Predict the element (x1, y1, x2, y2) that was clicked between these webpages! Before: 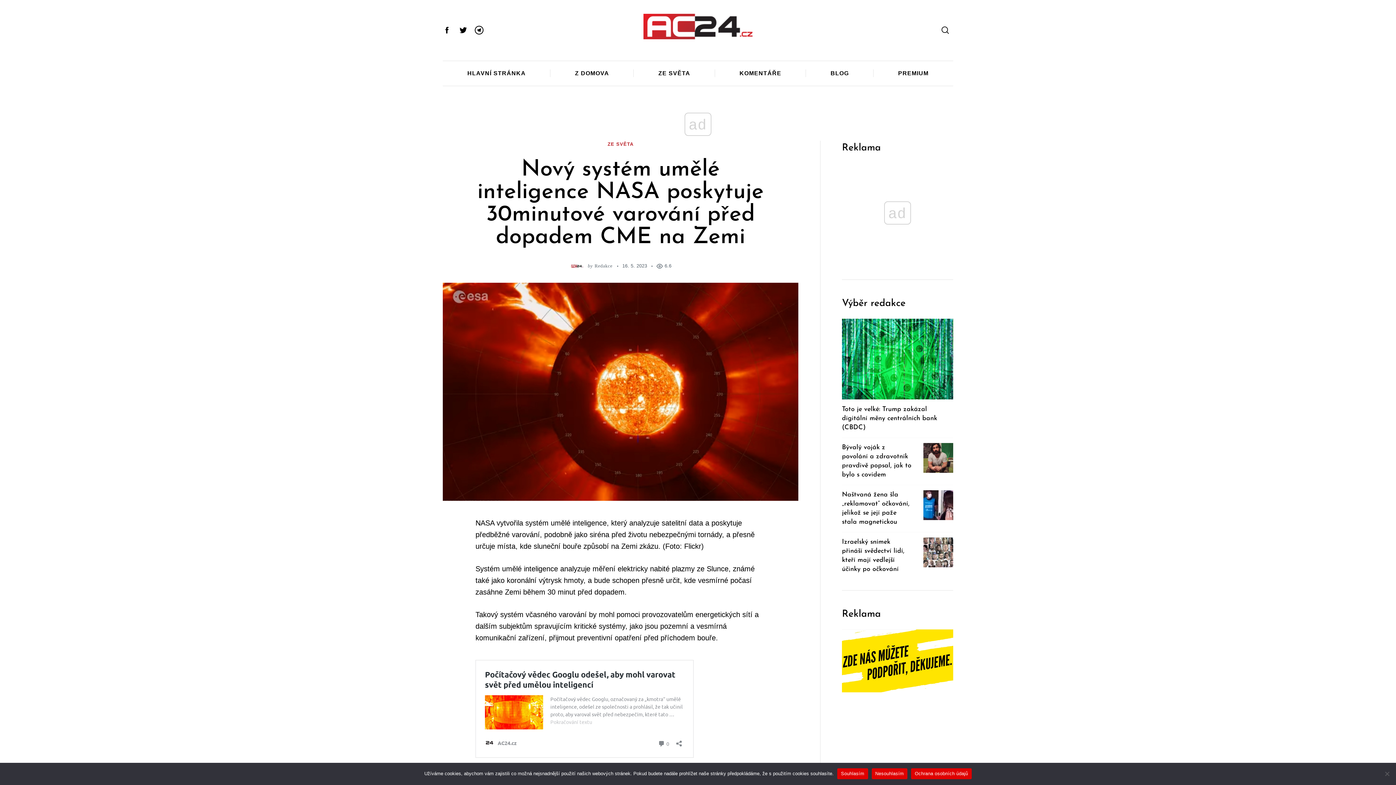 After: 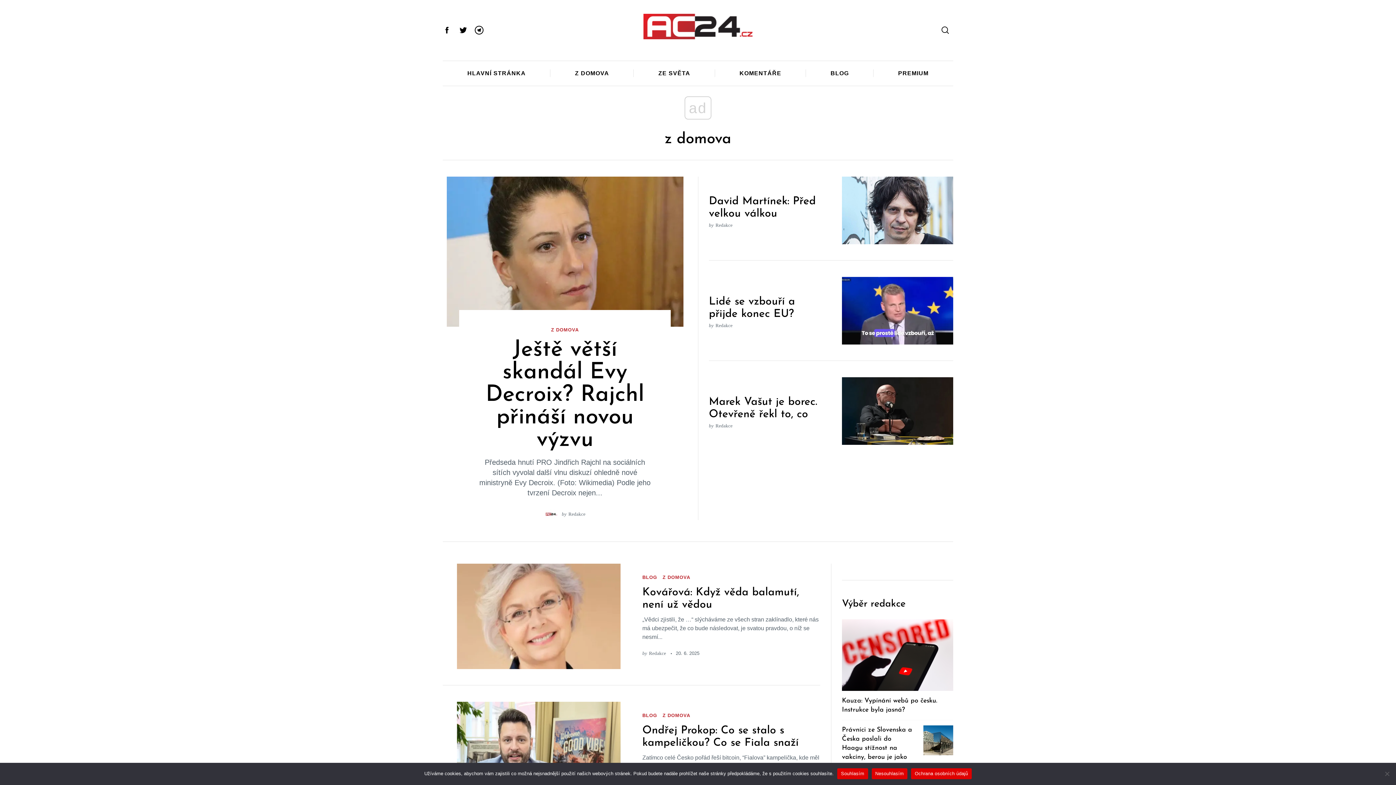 Action: label: Z DOMOVA bbox: (550, 60, 633, 86)